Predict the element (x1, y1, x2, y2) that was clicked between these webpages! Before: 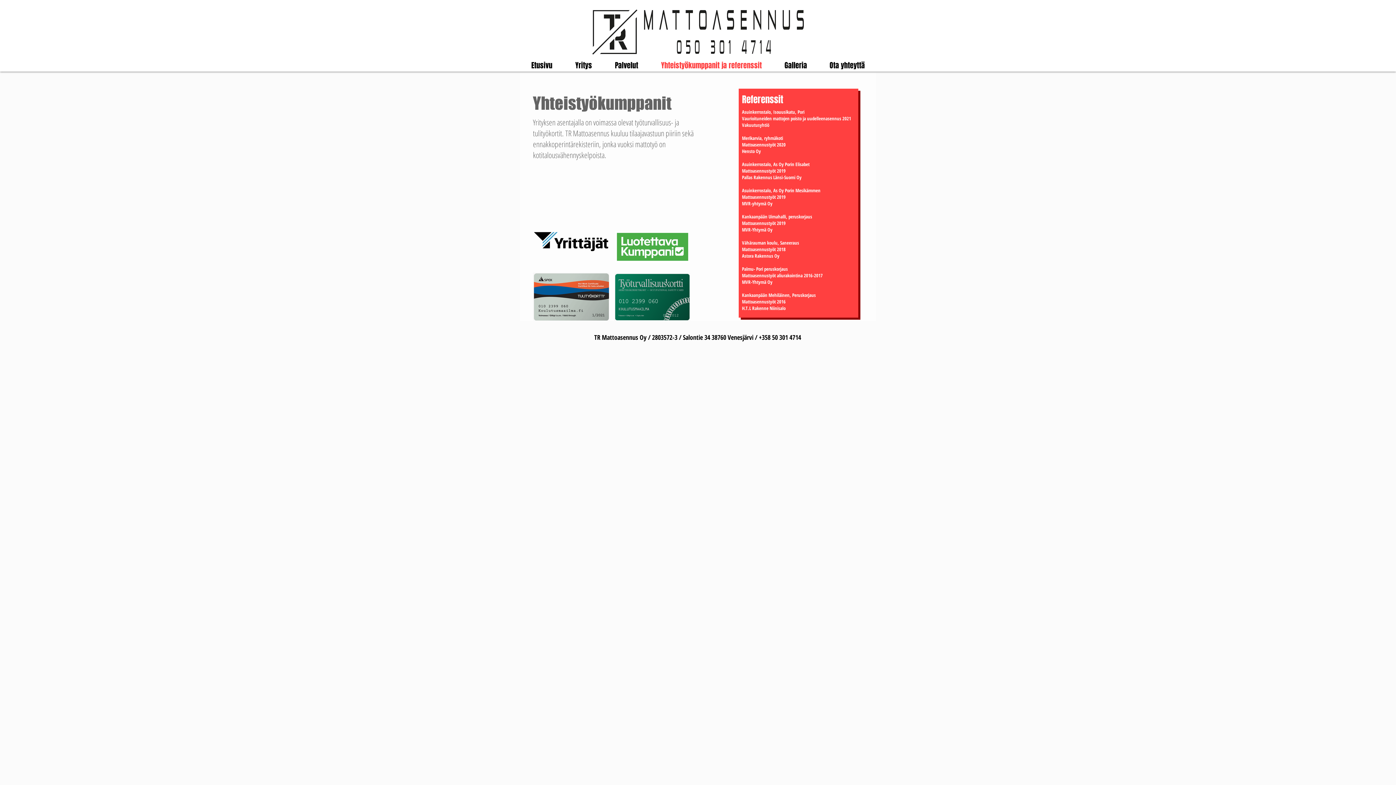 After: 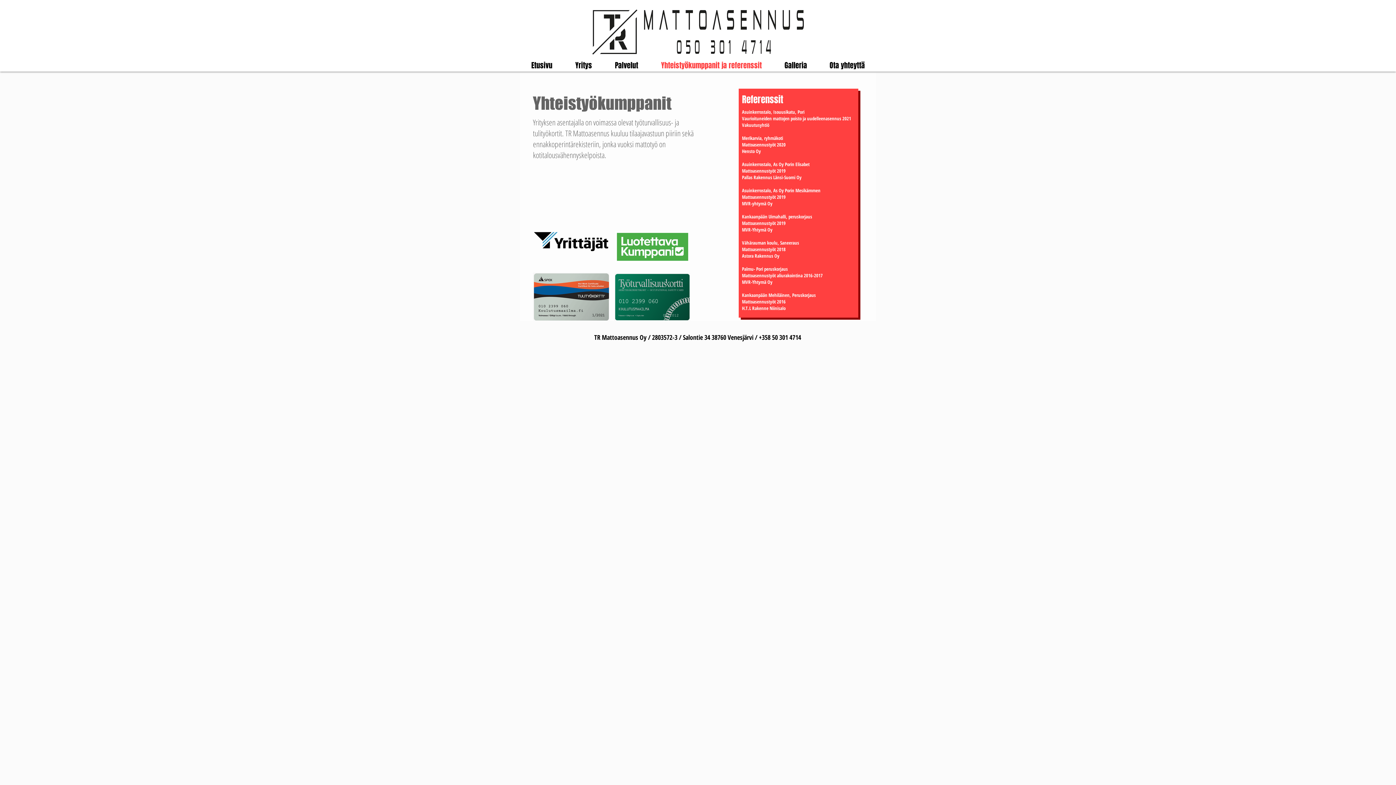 Action: bbox: (649, 59, 773, 72) label: Yhteistyökumppanit ja referenssit